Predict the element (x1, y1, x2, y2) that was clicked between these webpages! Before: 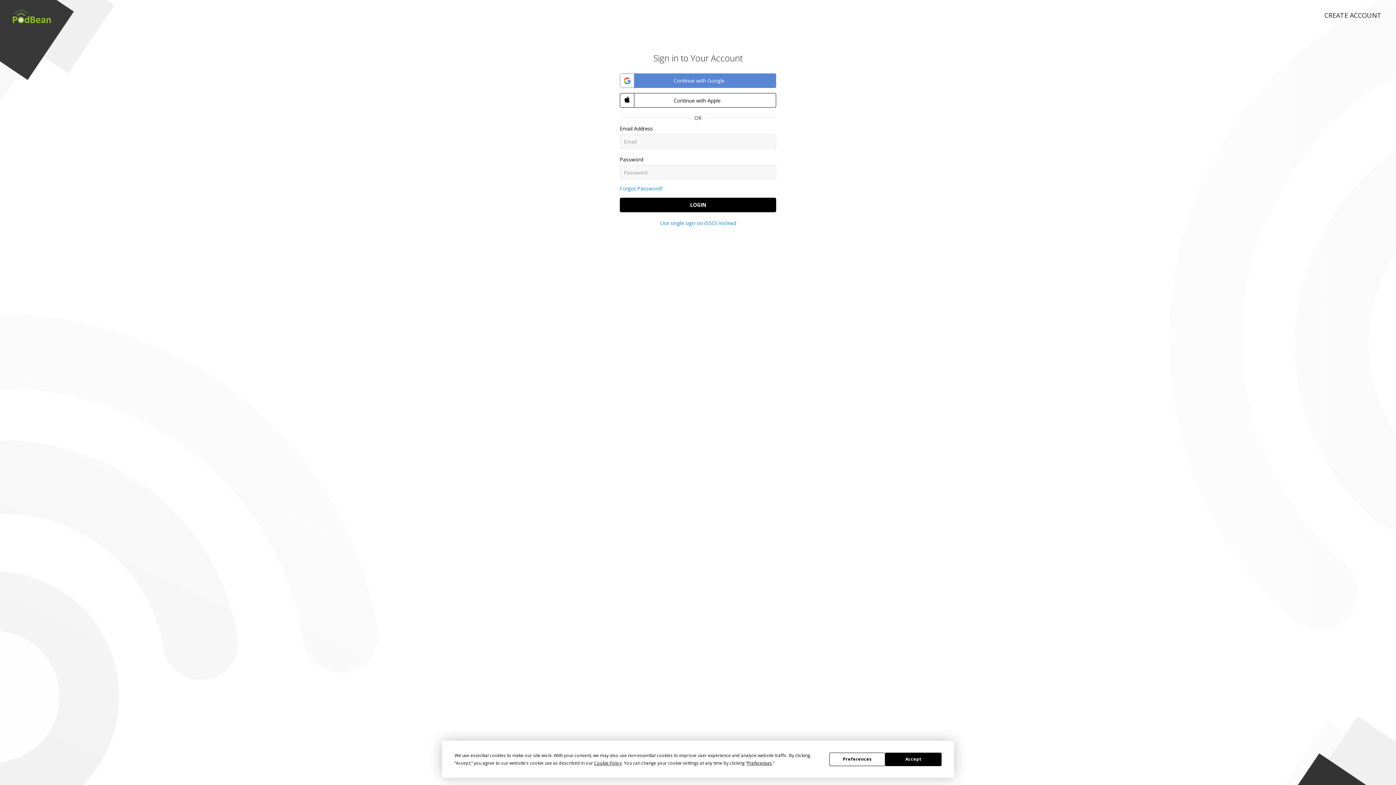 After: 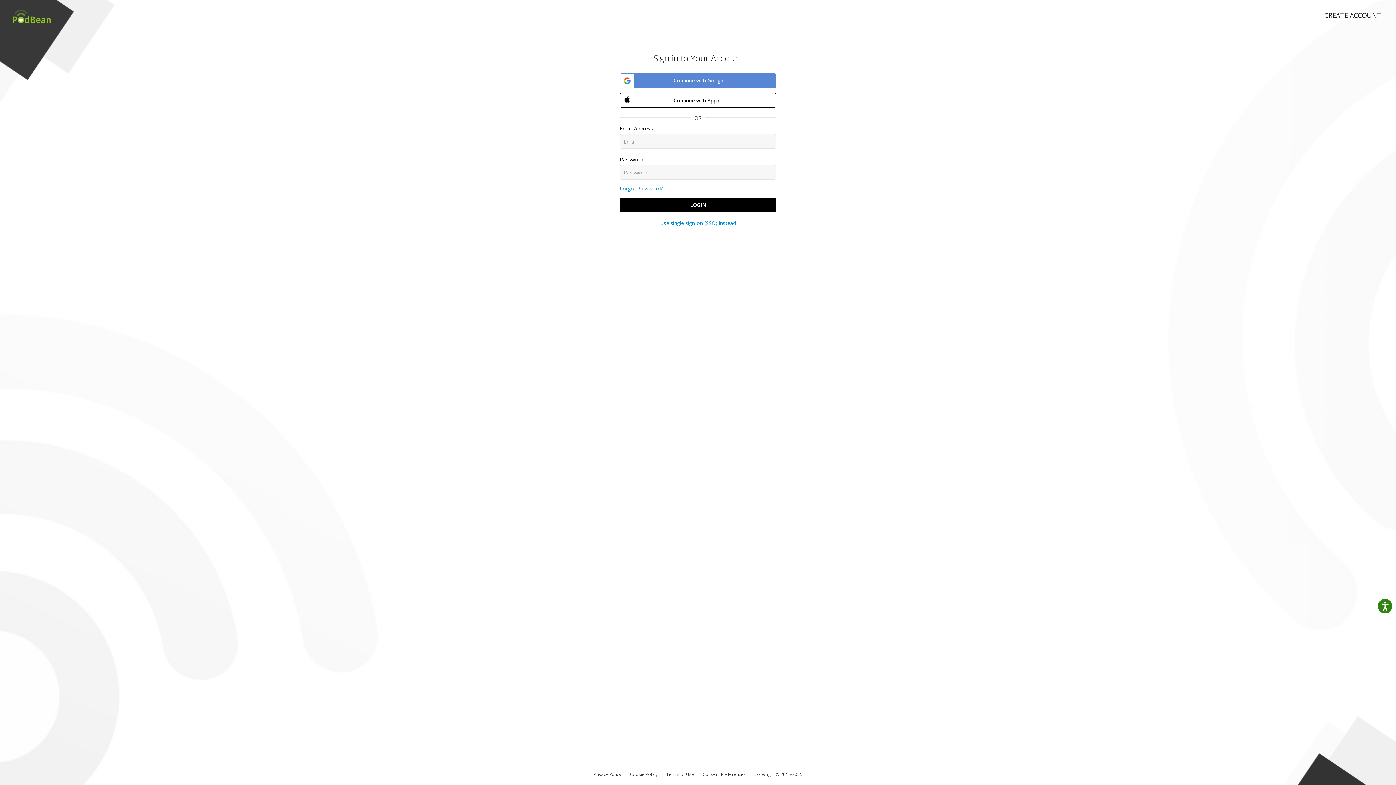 Action: bbox: (885, 752, 941, 766) label: Accept